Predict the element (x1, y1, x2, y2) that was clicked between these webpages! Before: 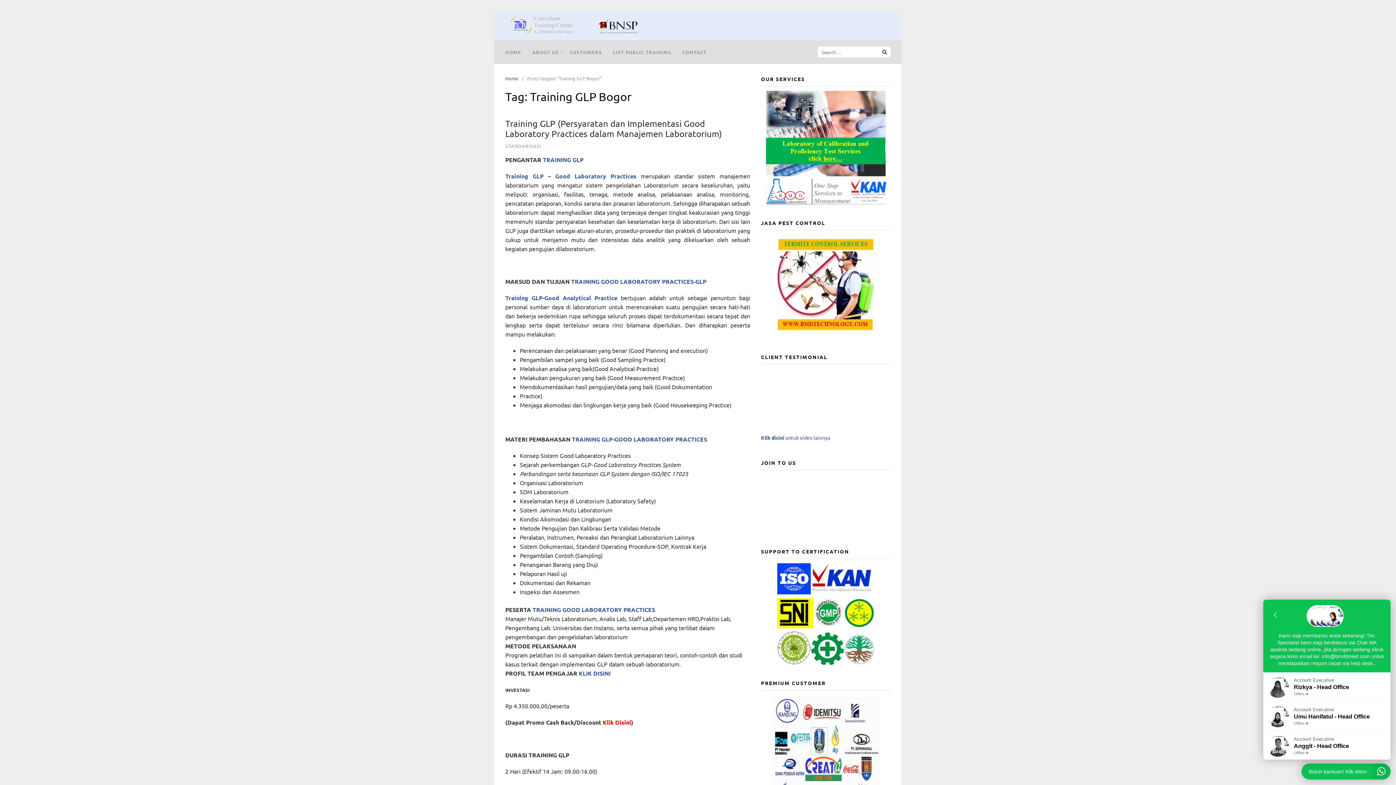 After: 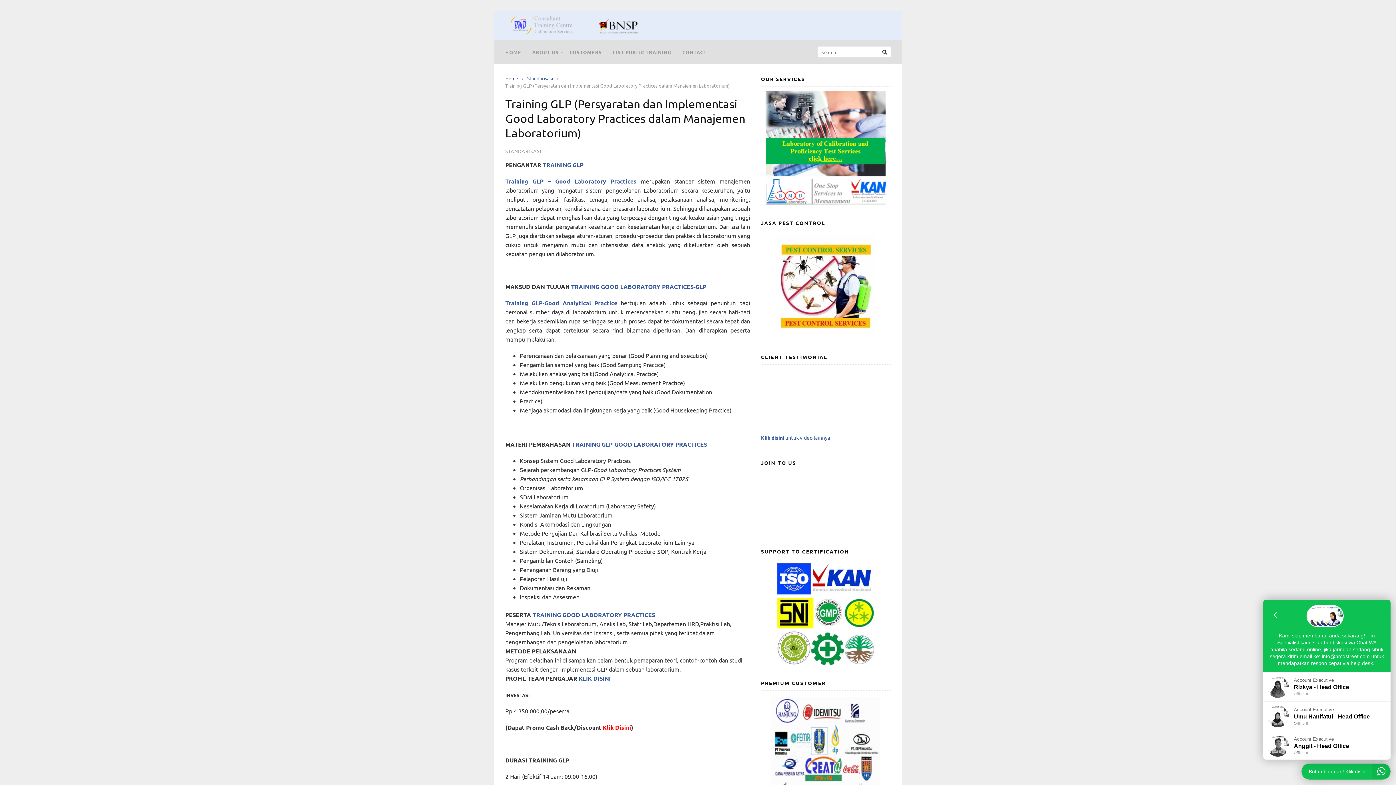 Action: bbox: (505, 118, 722, 138) label: Training GLP (Persyaratan dan Implementasi Good Laboratory Practices dalam Manajemen Laboratorium)